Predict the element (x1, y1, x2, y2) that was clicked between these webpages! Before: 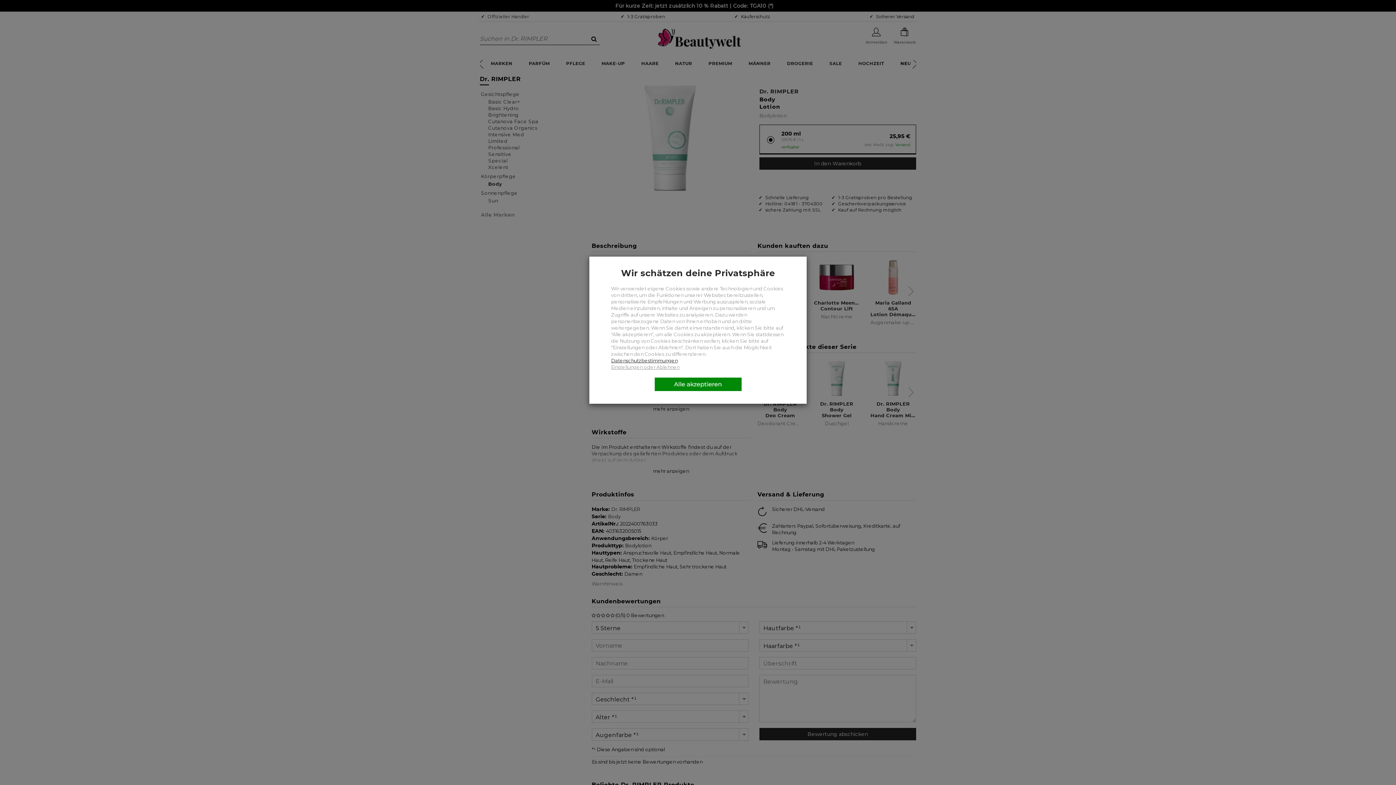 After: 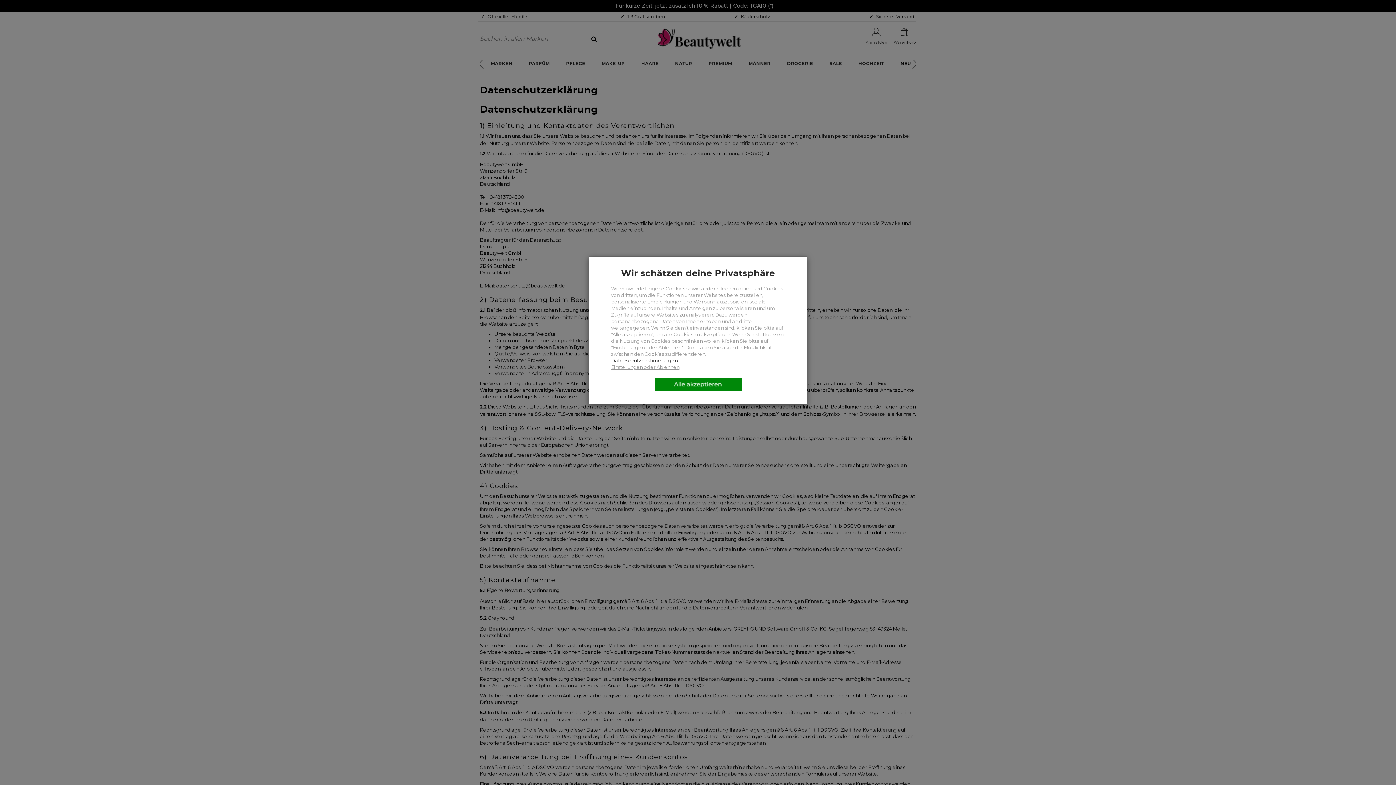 Action: bbox: (611, 357, 677, 363) label: Datenschutzbestimmungen